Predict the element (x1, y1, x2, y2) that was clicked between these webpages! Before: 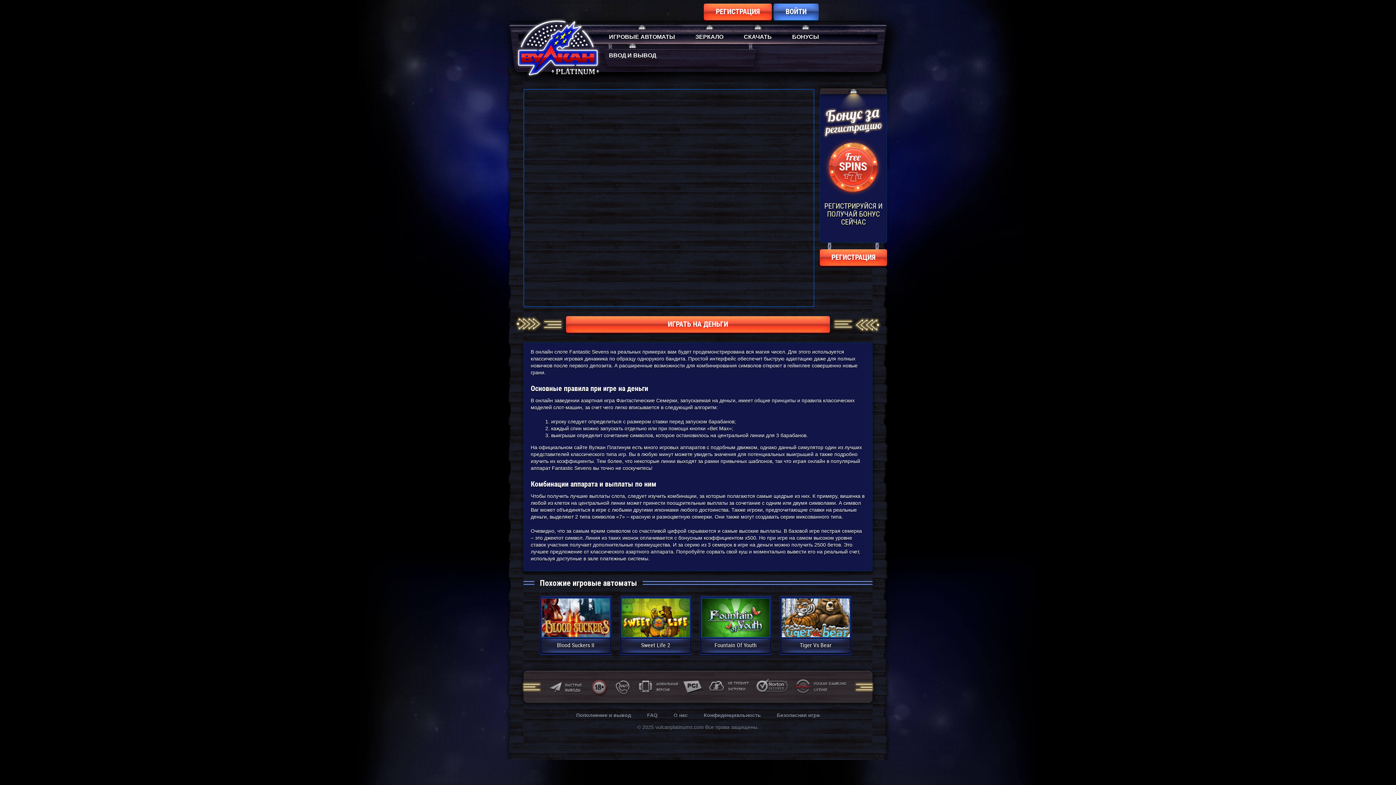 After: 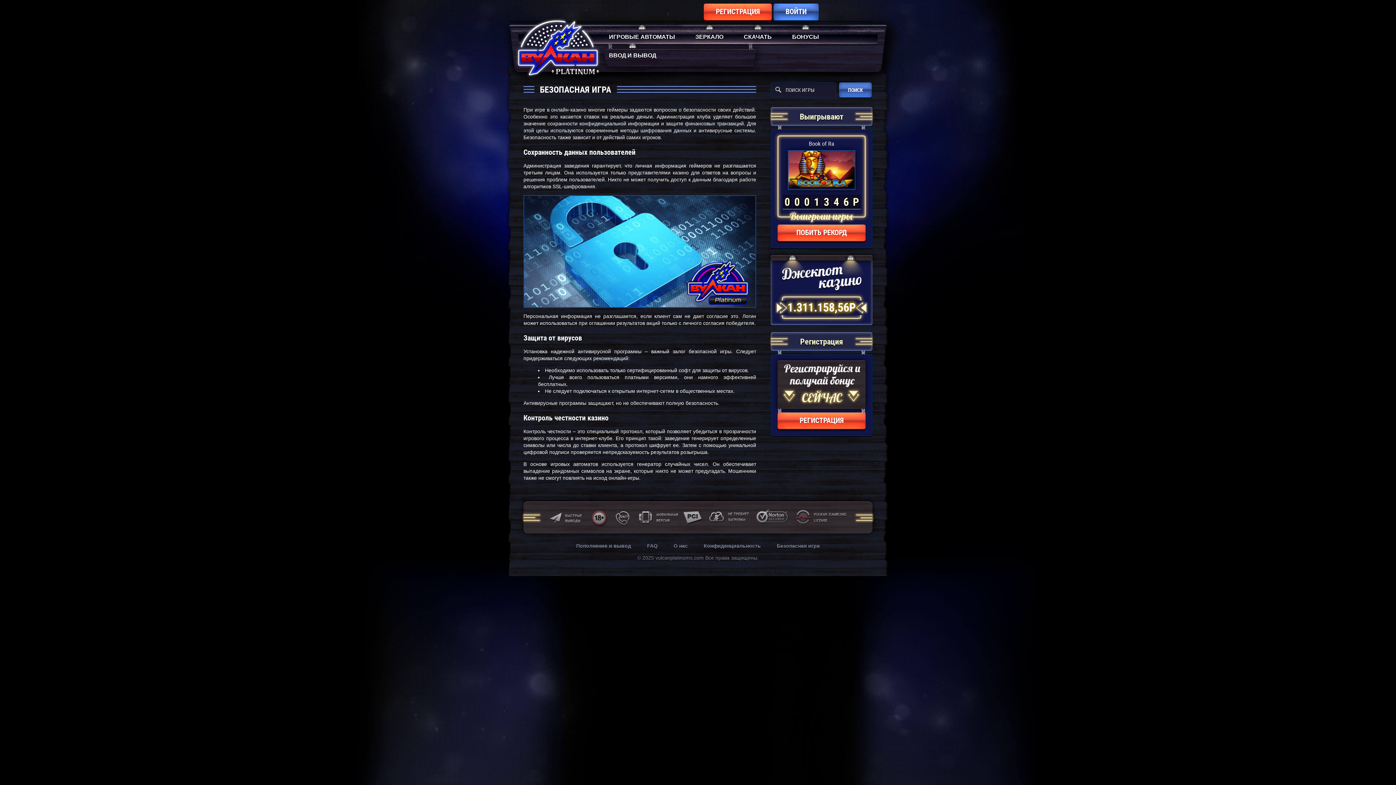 Action: bbox: (777, 712, 820, 719) label: Безопасная игра